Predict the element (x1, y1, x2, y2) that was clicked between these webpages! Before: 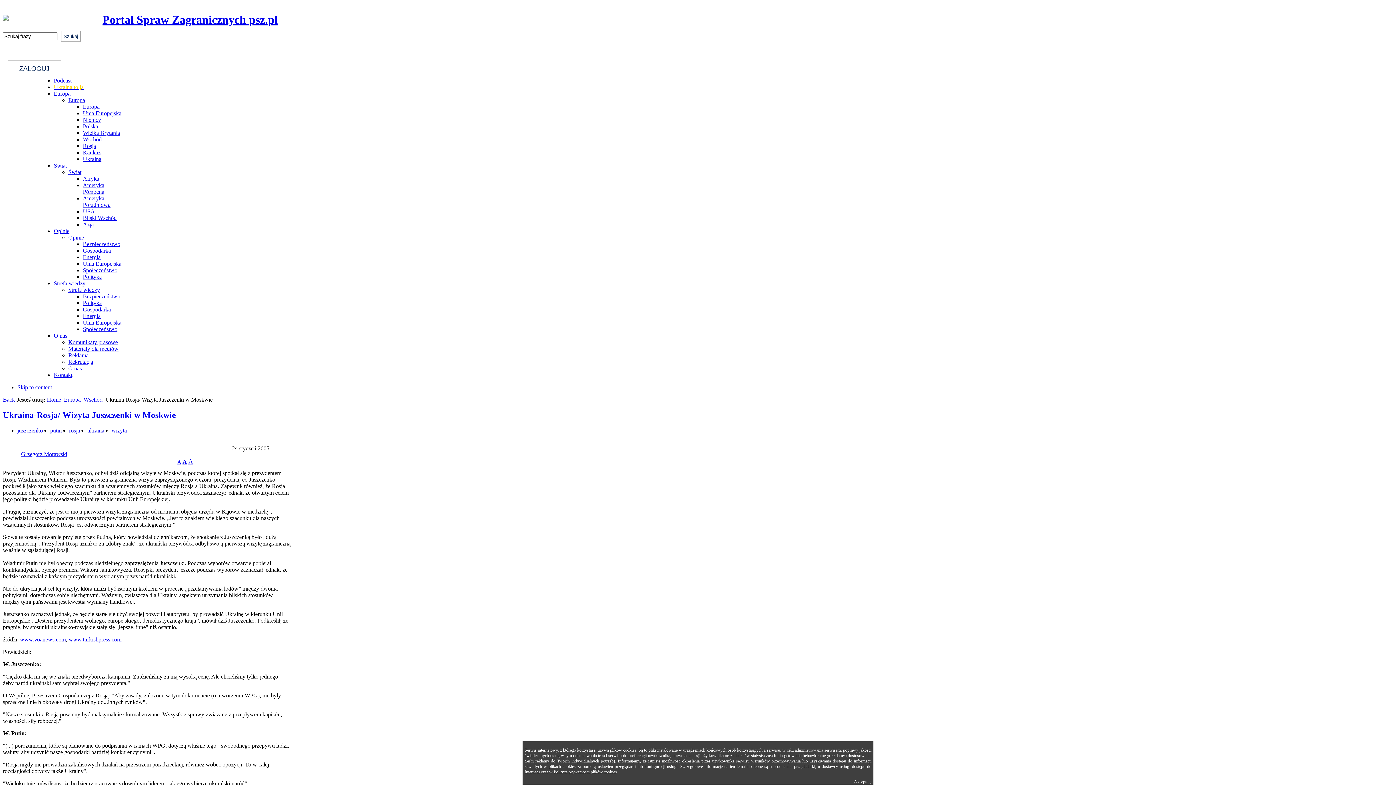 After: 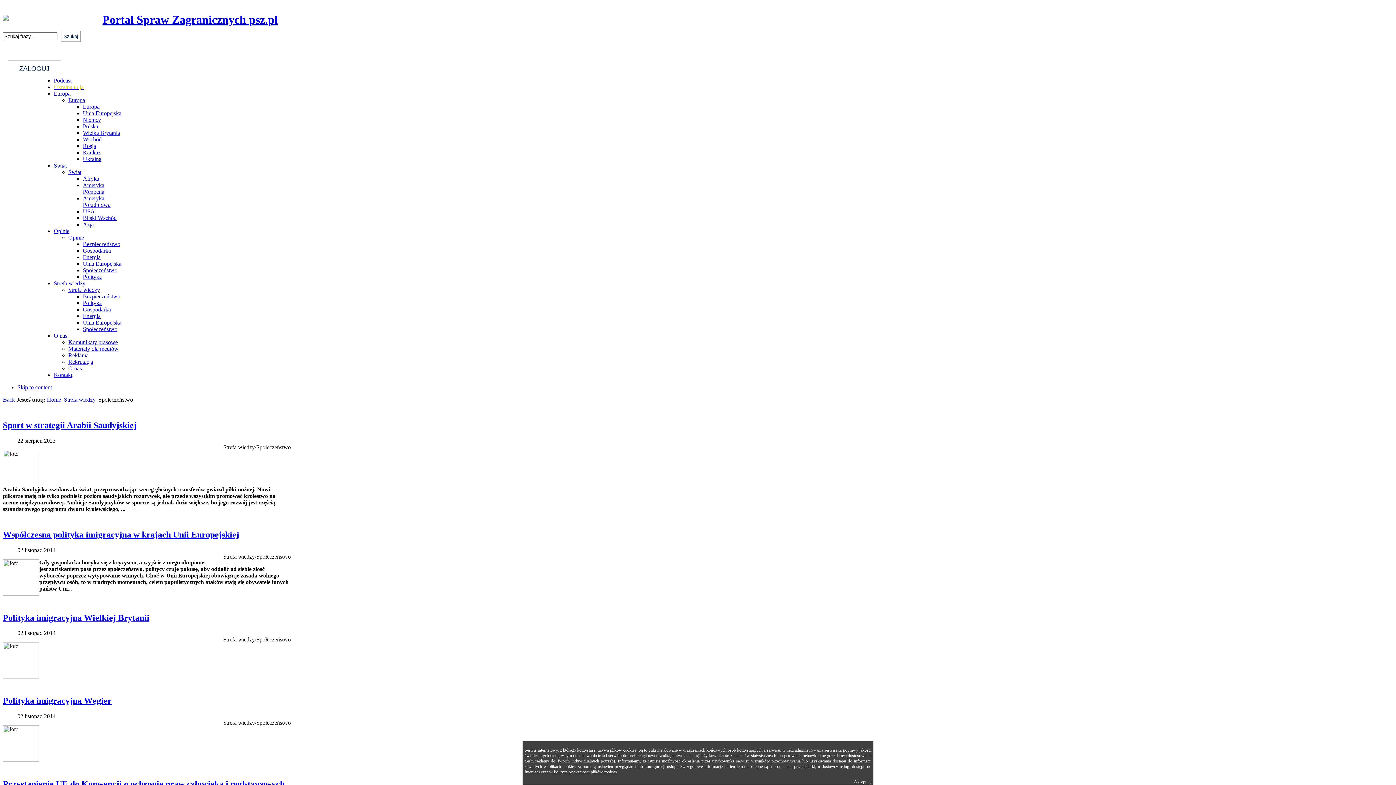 Action: label: Społeczeństwo bbox: (82, 326, 117, 332)